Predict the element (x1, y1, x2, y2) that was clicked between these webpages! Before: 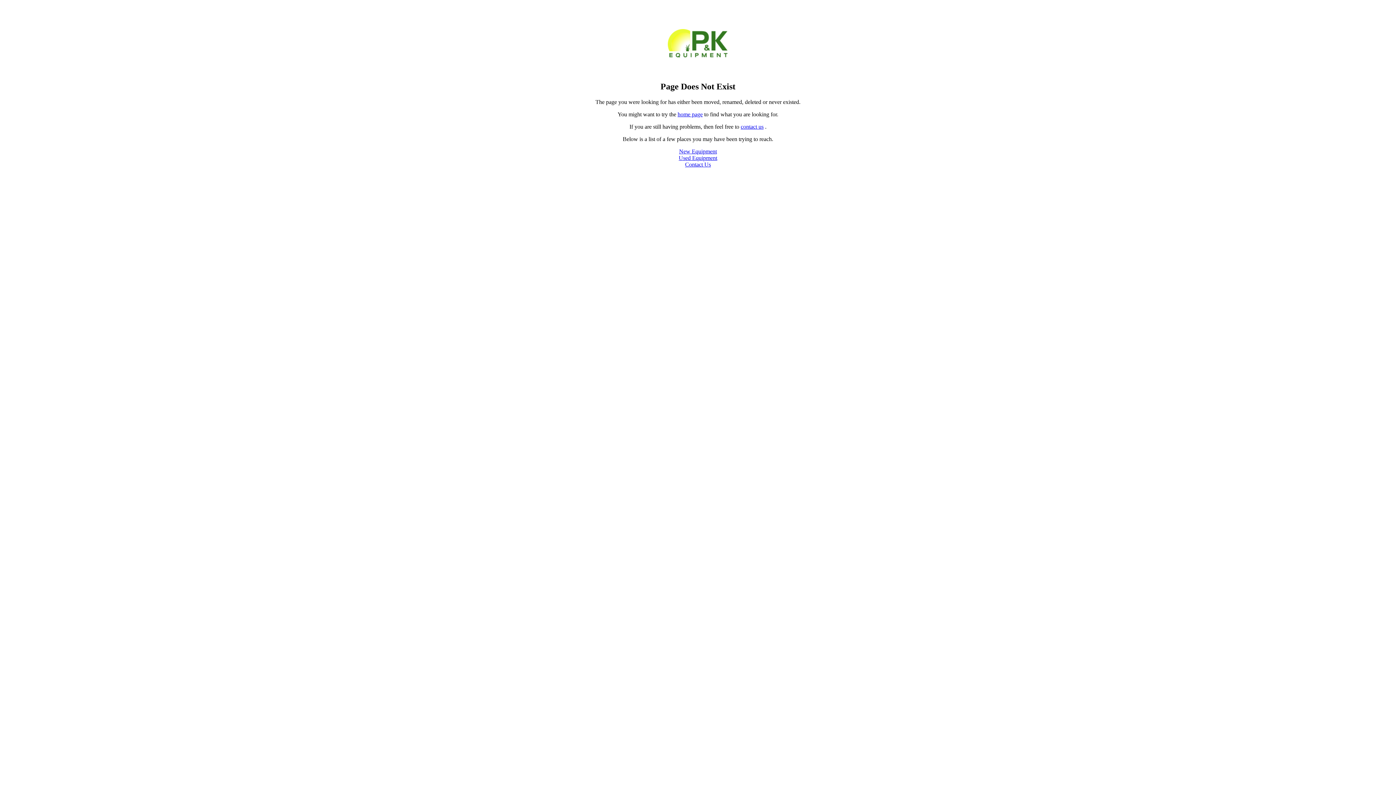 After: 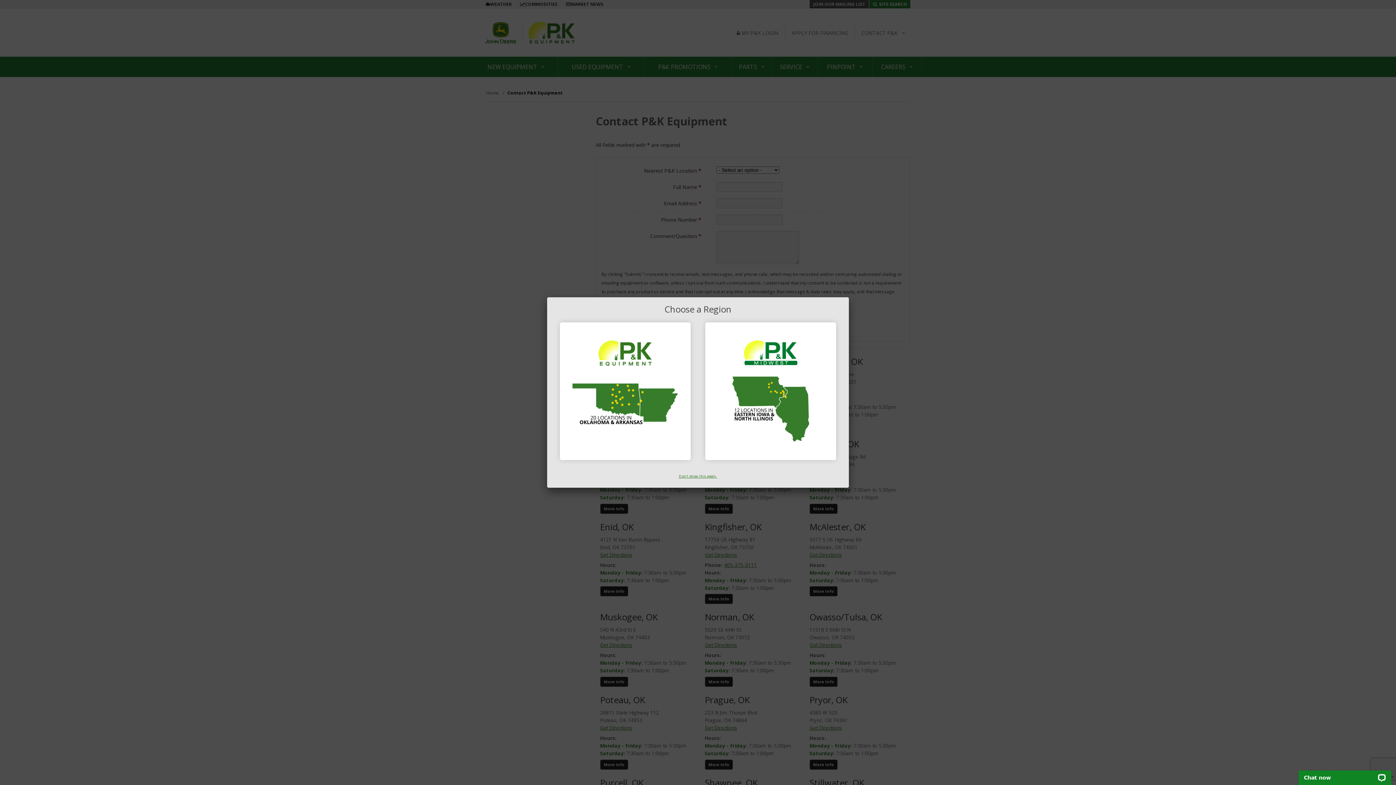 Action: bbox: (740, 123, 763, 129) label: contact us